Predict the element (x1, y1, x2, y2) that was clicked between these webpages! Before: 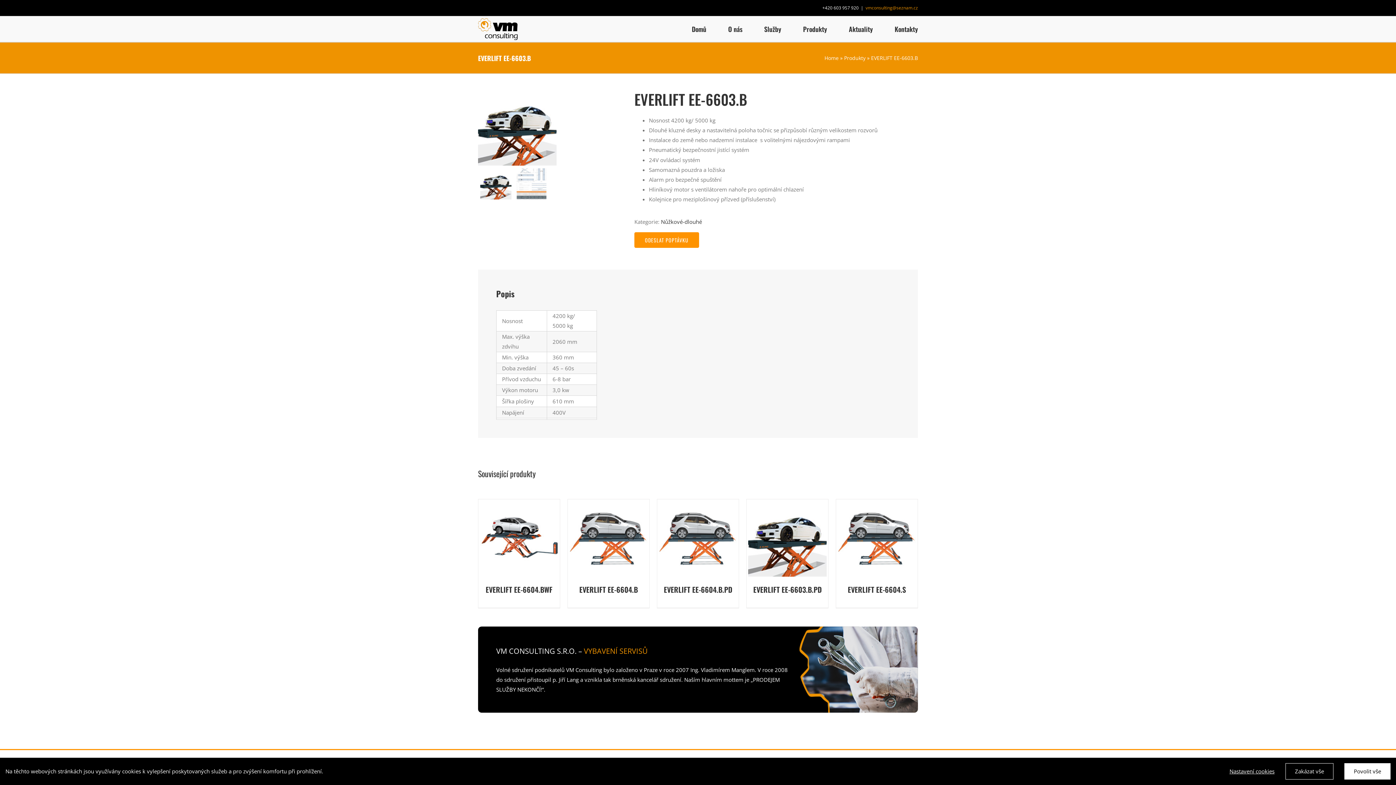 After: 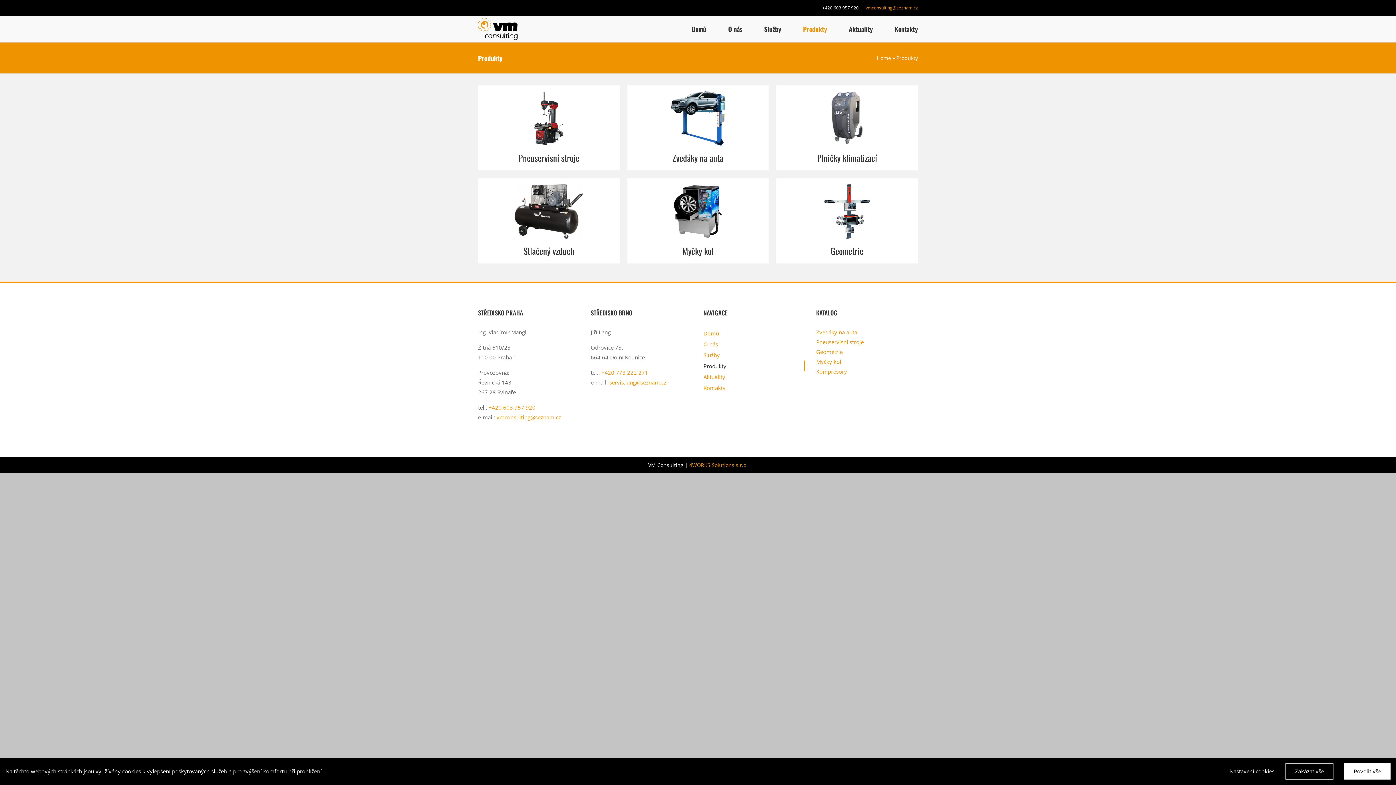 Action: bbox: (844, 54, 865, 61) label: Produkty